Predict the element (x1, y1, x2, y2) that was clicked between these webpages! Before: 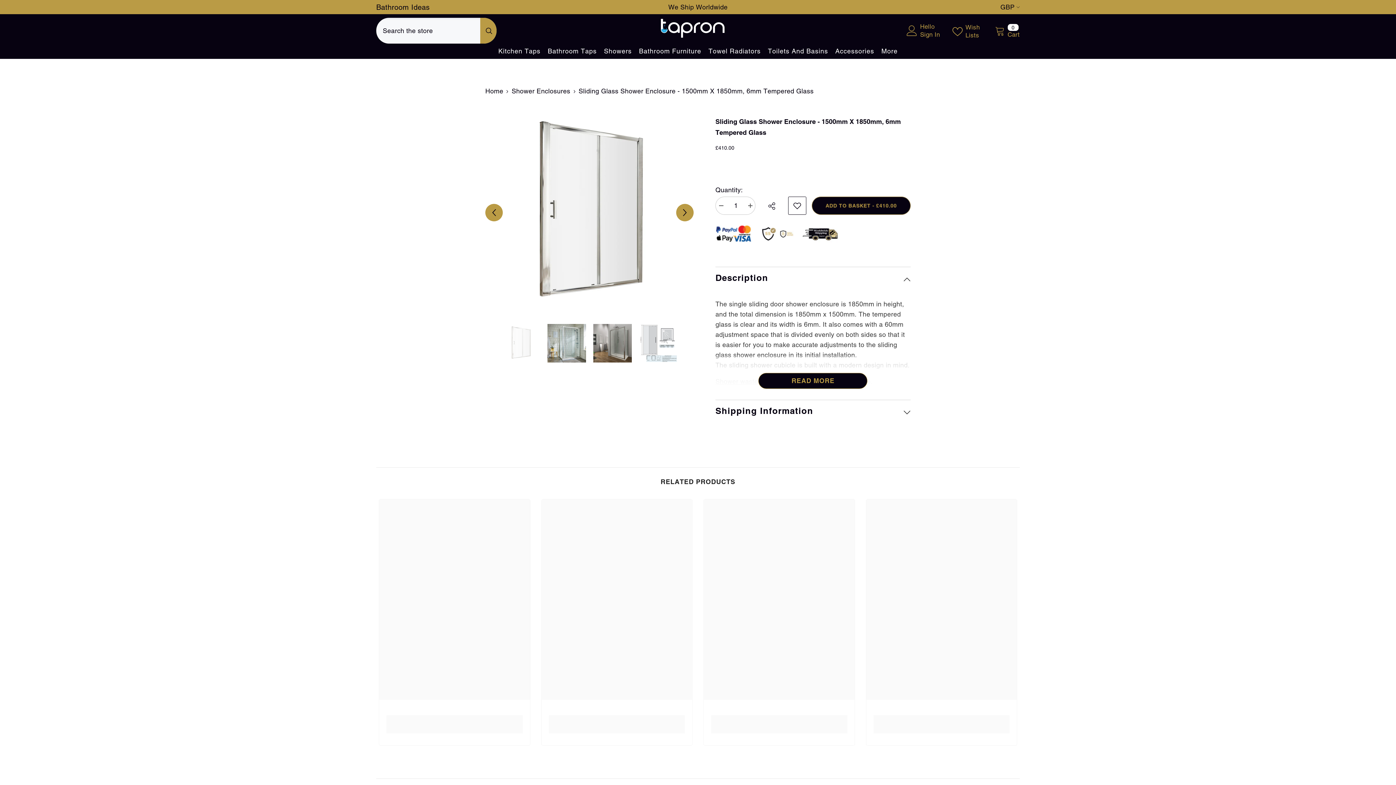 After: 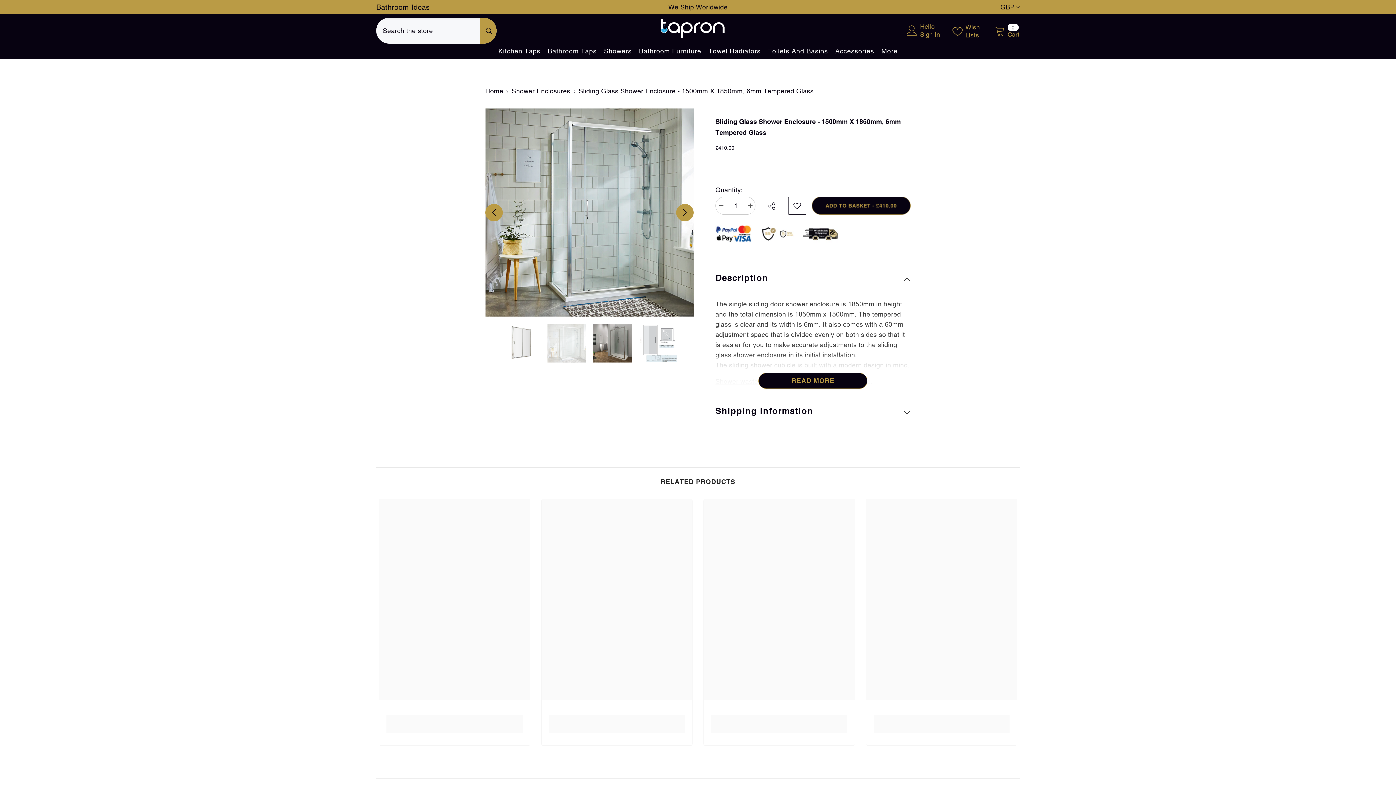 Action: bbox: (547, 324, 586, 363)